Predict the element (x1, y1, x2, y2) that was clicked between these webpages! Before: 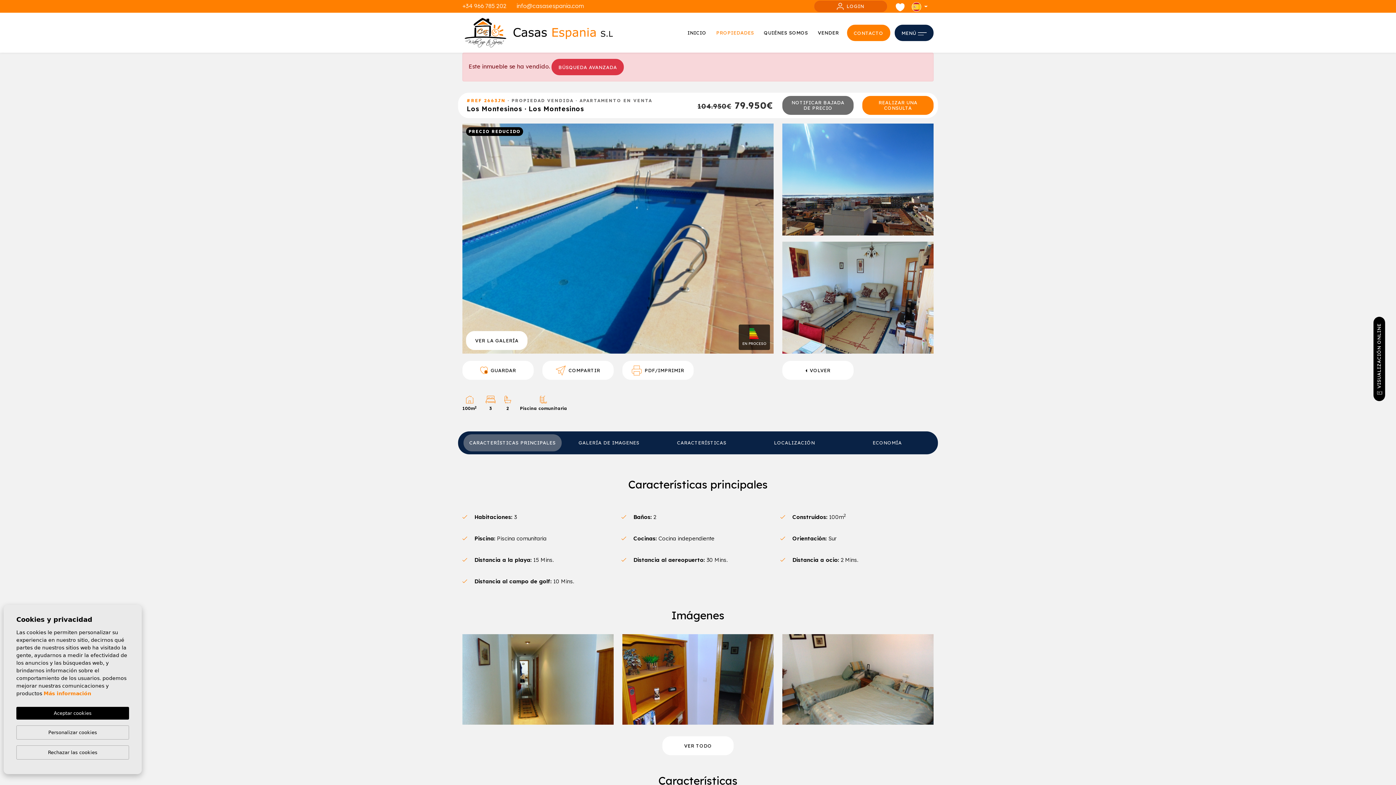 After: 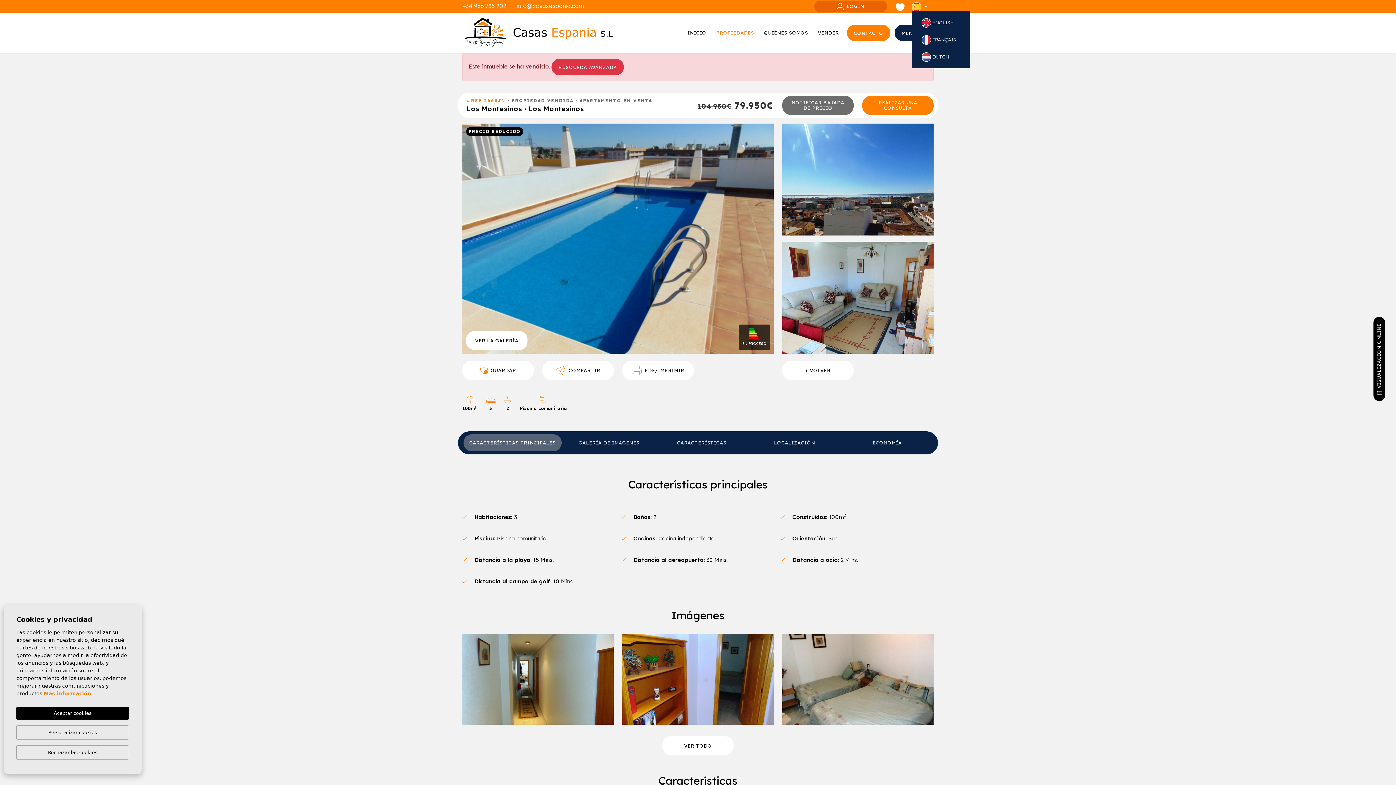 Action: label:   bbox: (912, 3, 928, 10)